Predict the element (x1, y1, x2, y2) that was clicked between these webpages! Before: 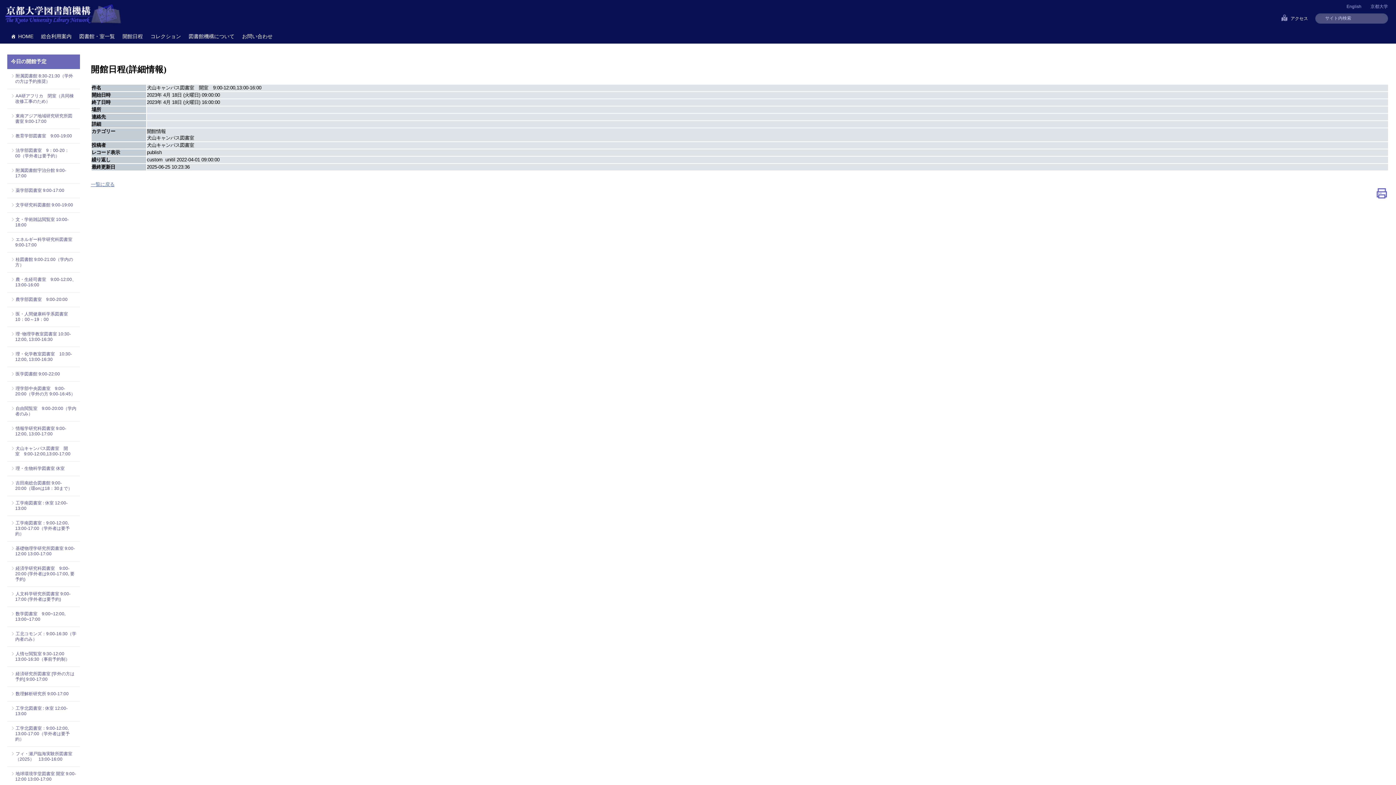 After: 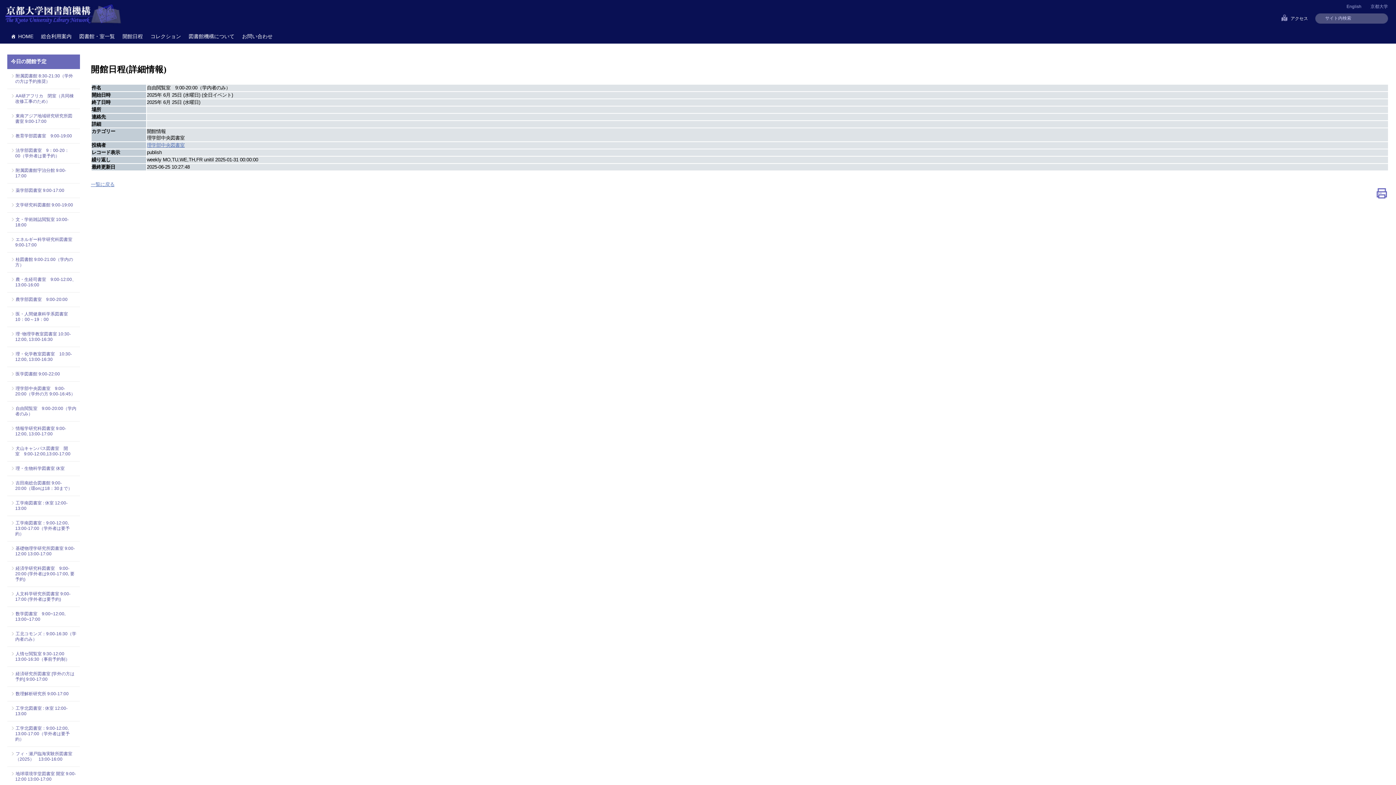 Action: bbox: (15, 406, 76, 417) label: 自由閲覧室　9:00-20:00（学内者のみ）